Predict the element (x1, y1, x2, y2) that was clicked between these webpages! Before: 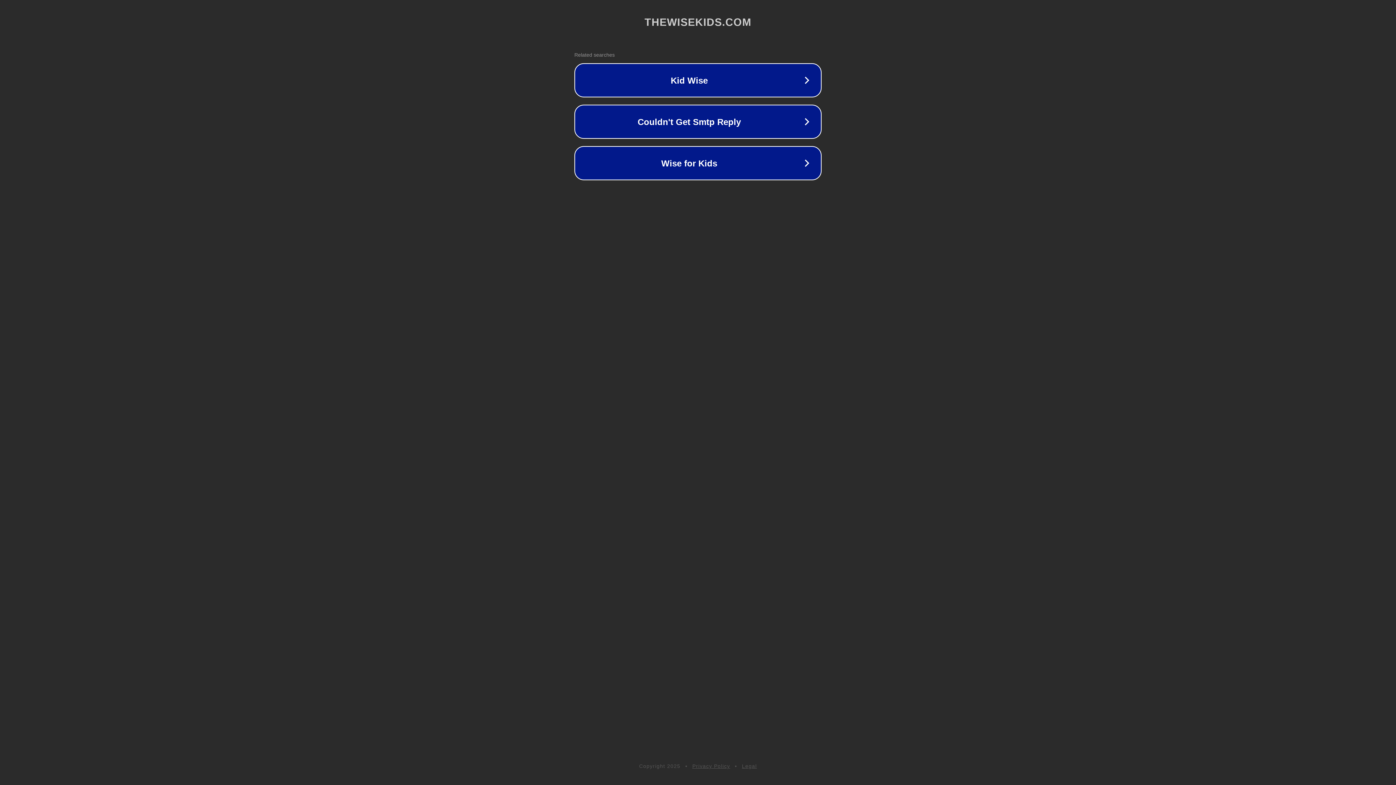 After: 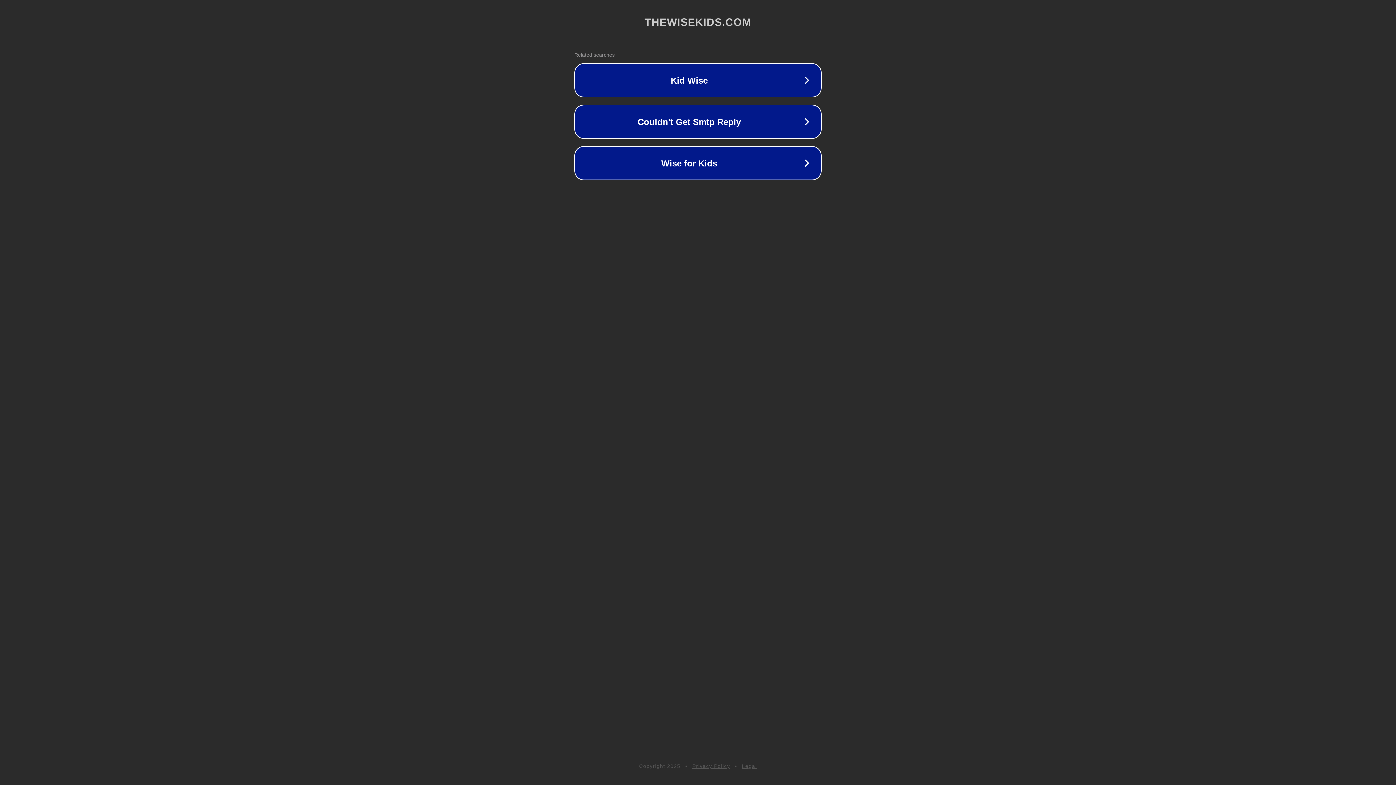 Action: label: Privacy Policy bbox: (692, 763, 730, 769)